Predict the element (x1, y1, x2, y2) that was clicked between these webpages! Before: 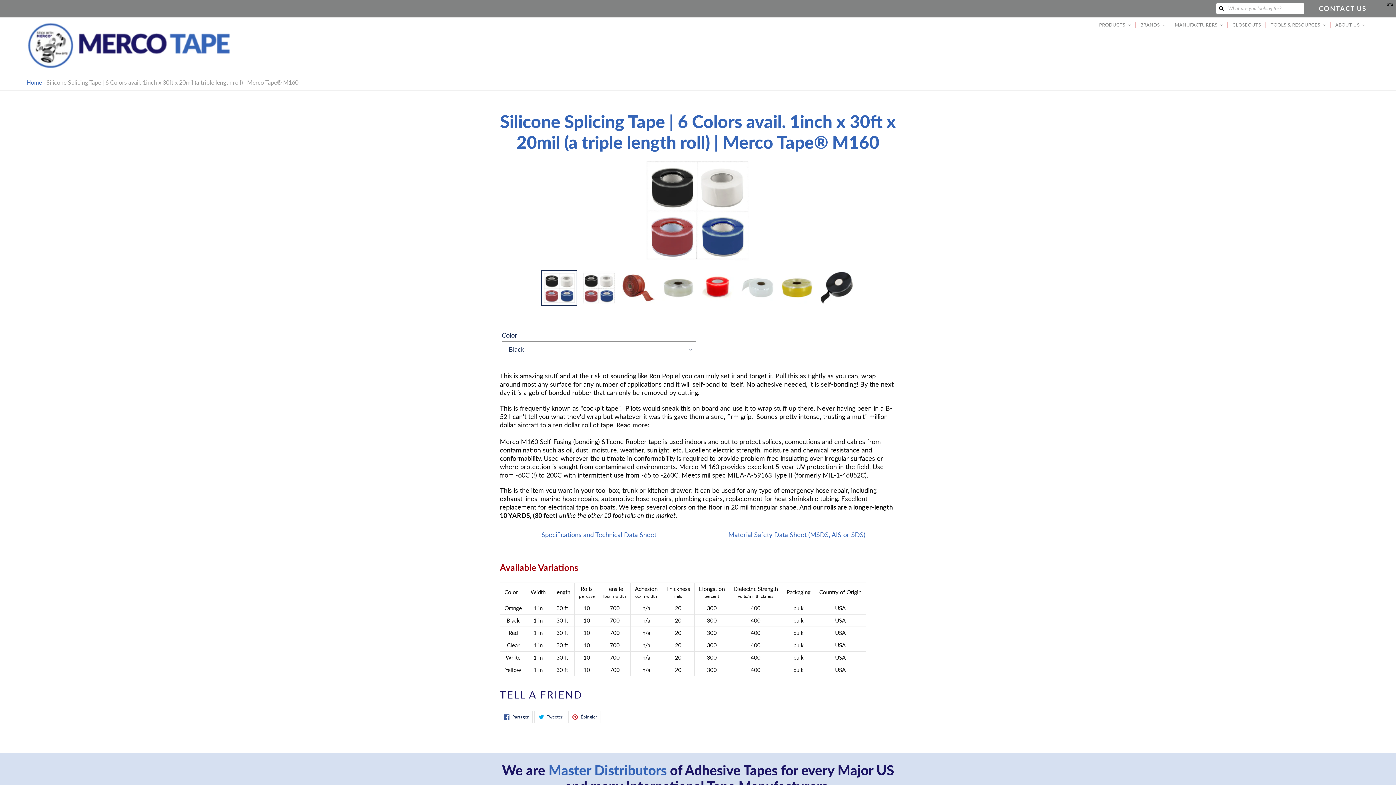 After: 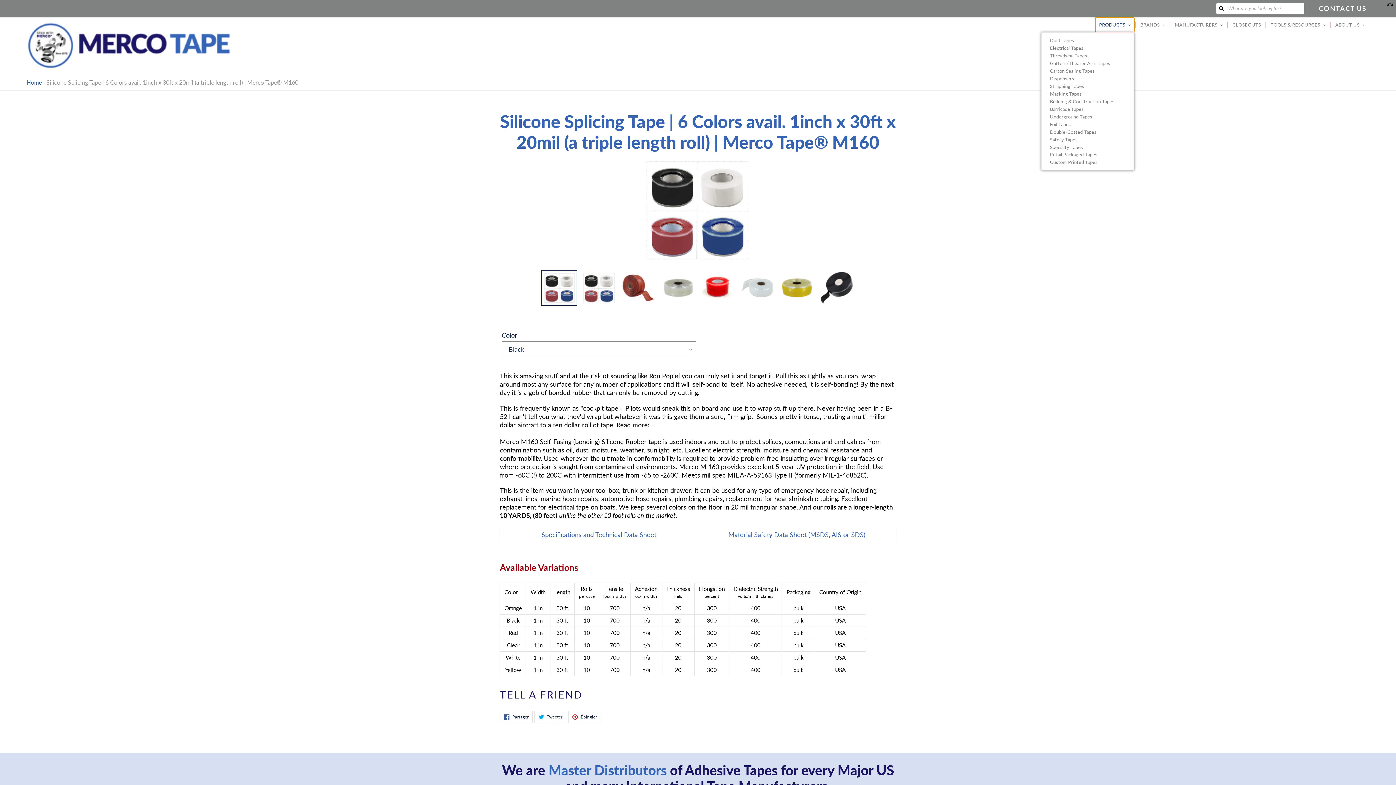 Action: bbox: (1095, 17, 1134, 32) label: PRODUCTS